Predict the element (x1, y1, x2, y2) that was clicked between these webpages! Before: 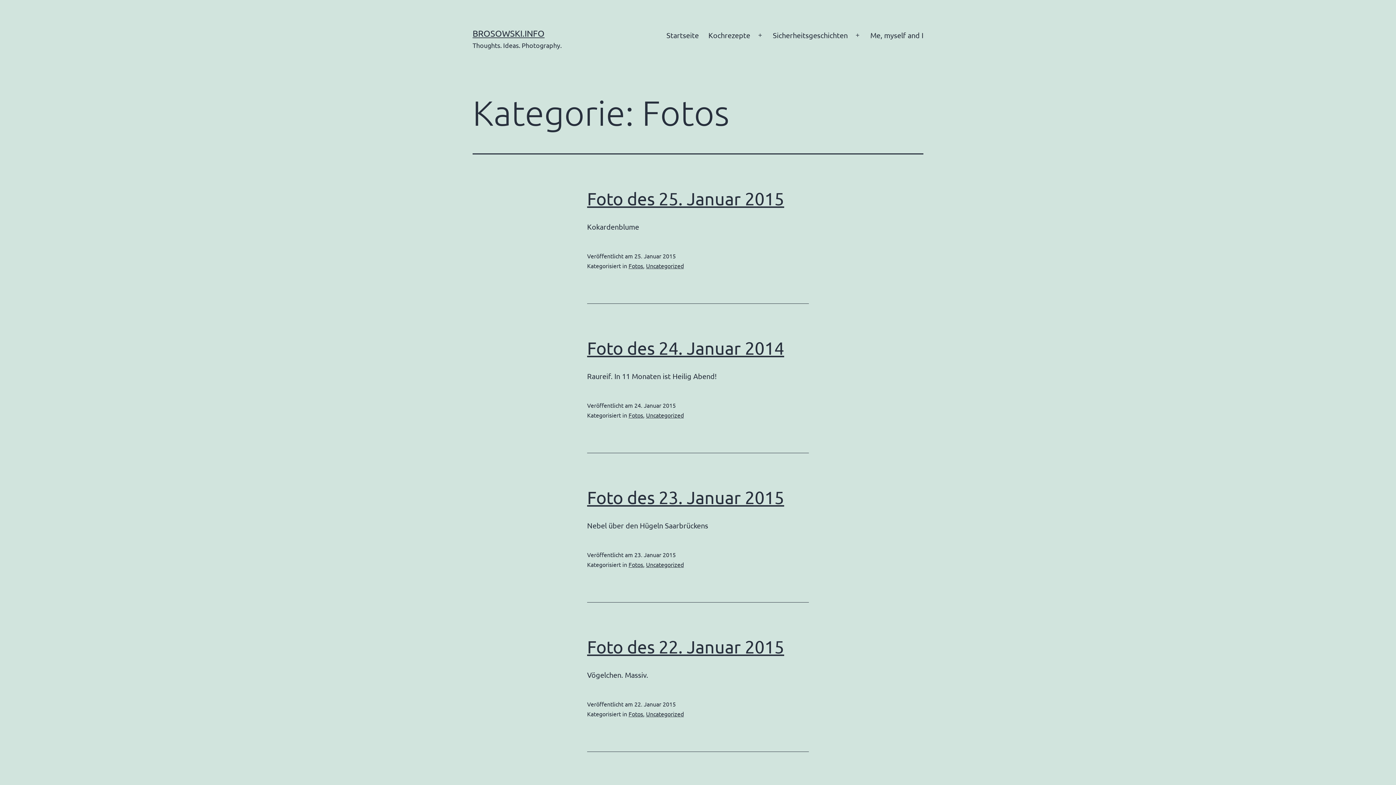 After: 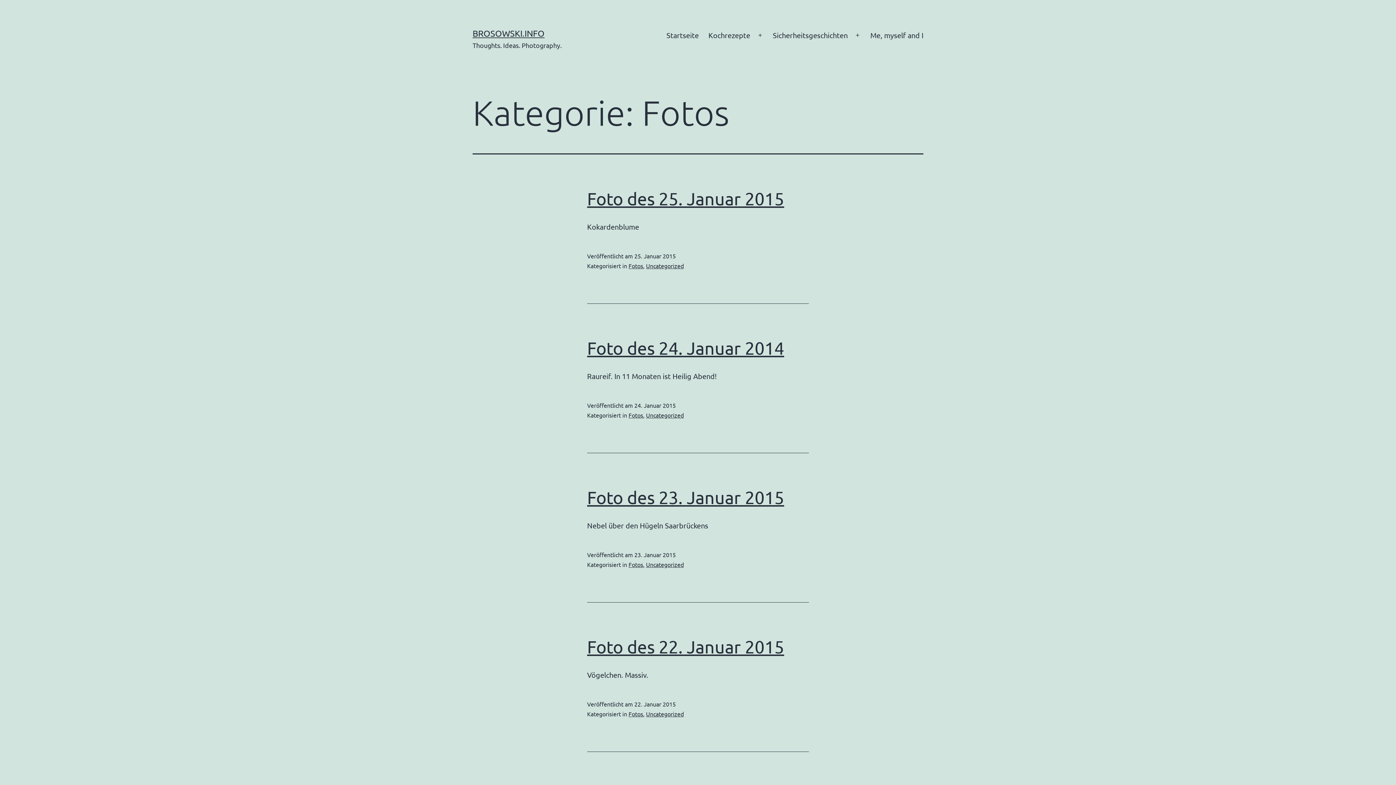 Action: bbox: (628, 411, 643, 418) label: Fotos